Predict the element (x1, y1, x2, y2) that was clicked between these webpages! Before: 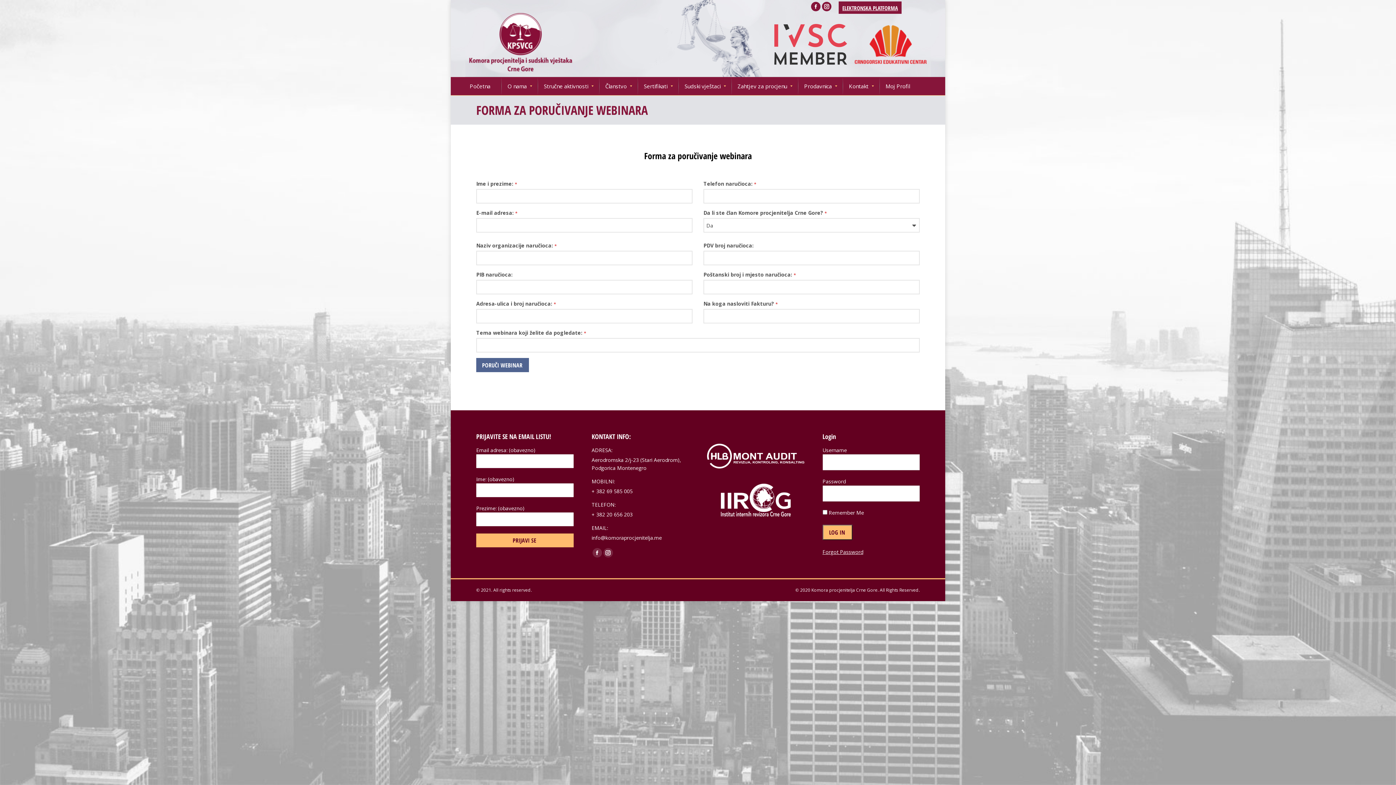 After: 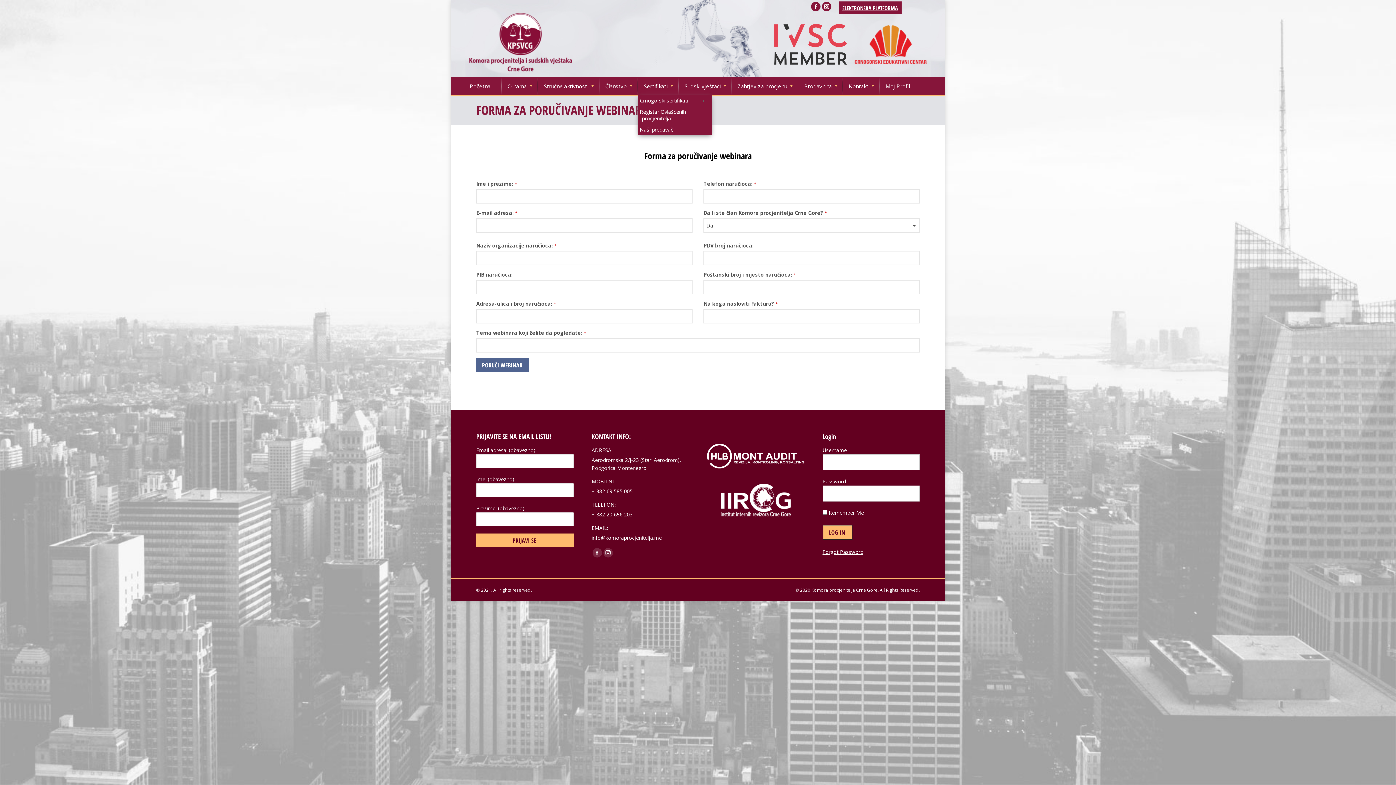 Action: label: Sertifikati bbox: (637, 77, 678, 95)